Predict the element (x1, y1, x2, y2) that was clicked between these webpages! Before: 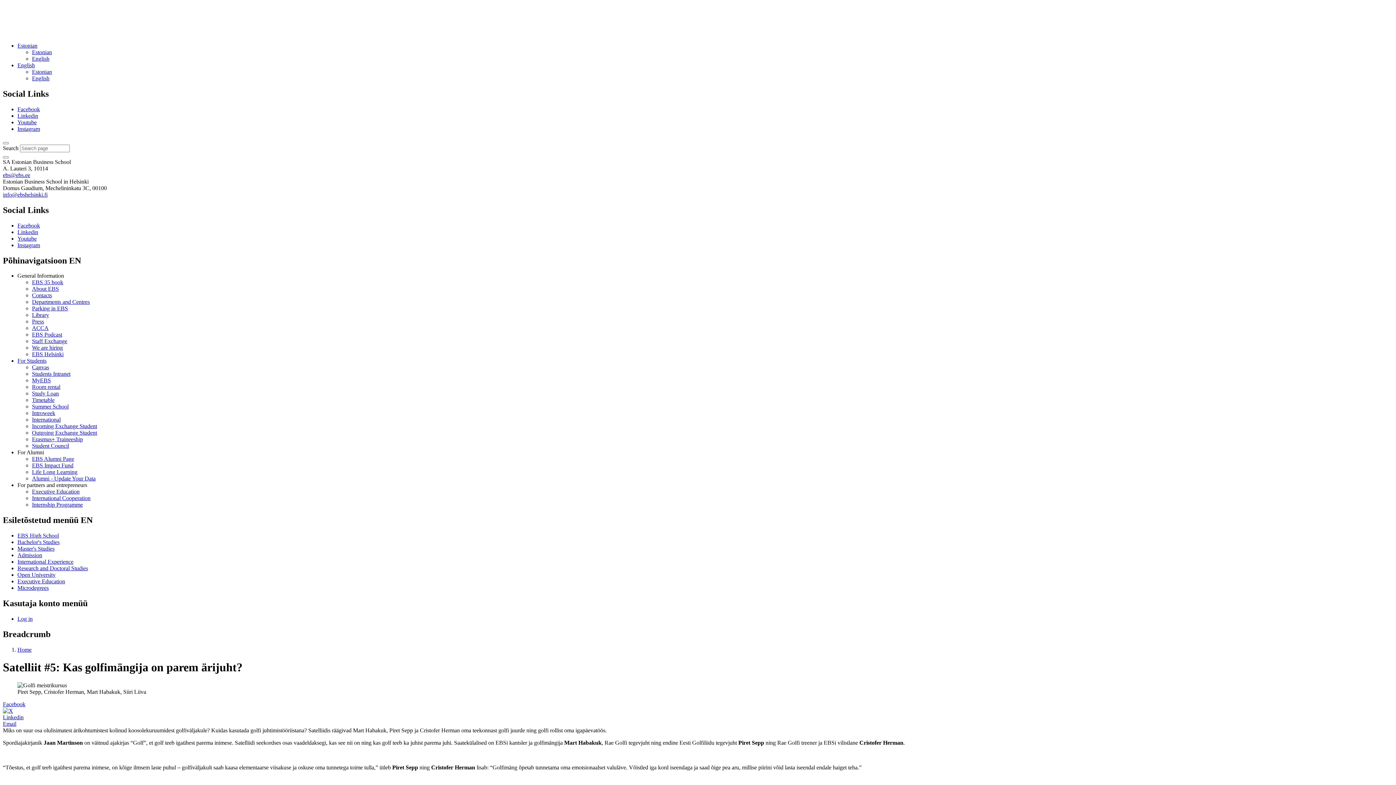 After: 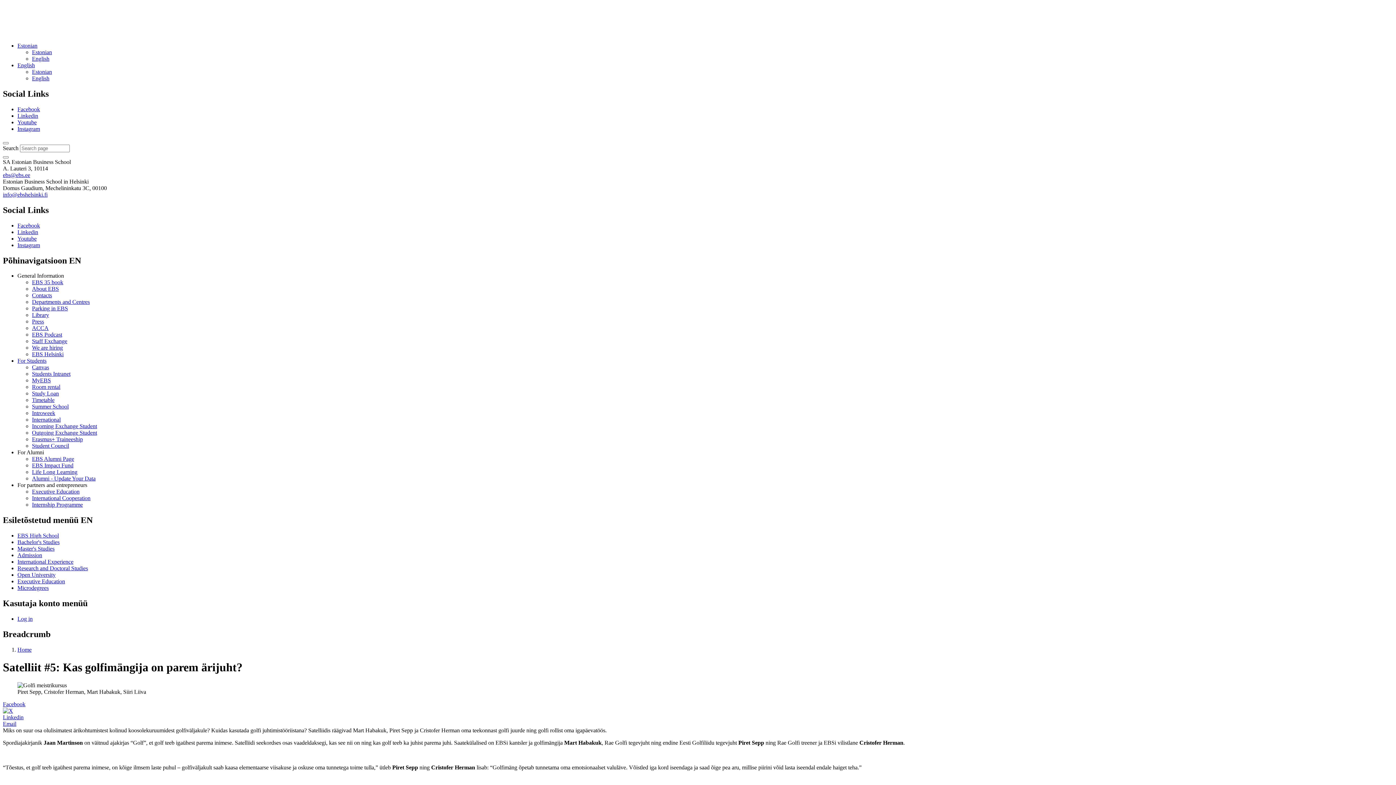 Action: bbox: (17, 125, 40, 131) label: Instagram